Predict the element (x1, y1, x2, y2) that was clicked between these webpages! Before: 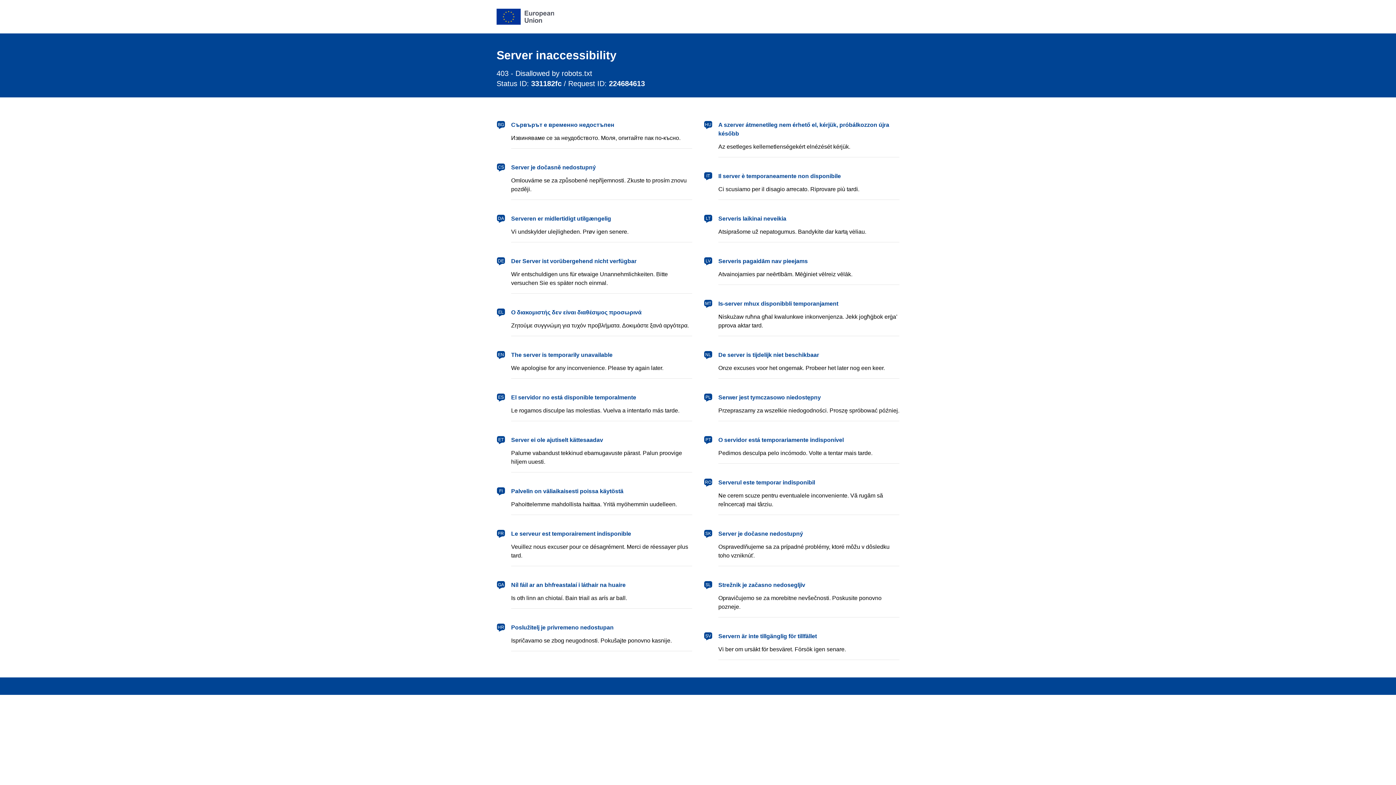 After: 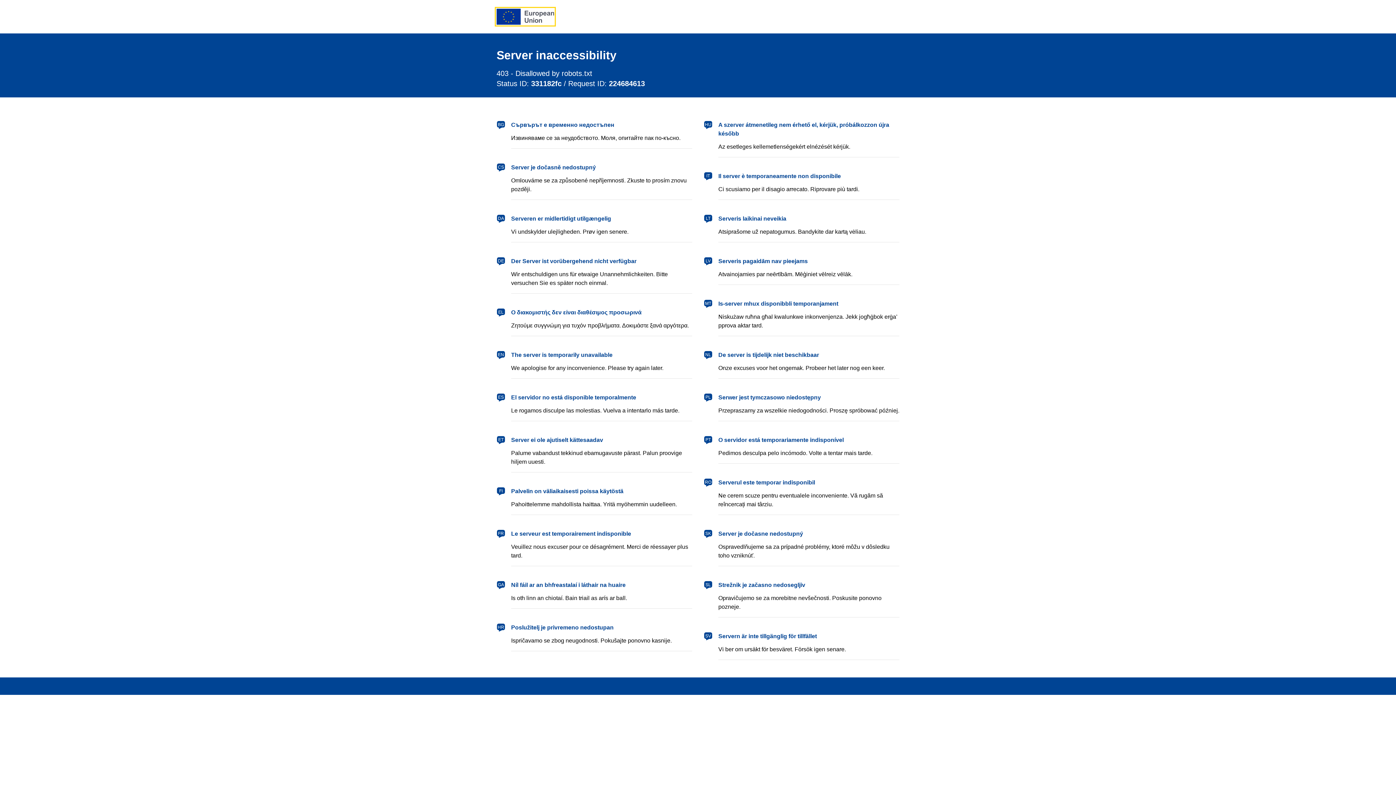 Action: bbox: (496, 8, 554, 24) label: European Union